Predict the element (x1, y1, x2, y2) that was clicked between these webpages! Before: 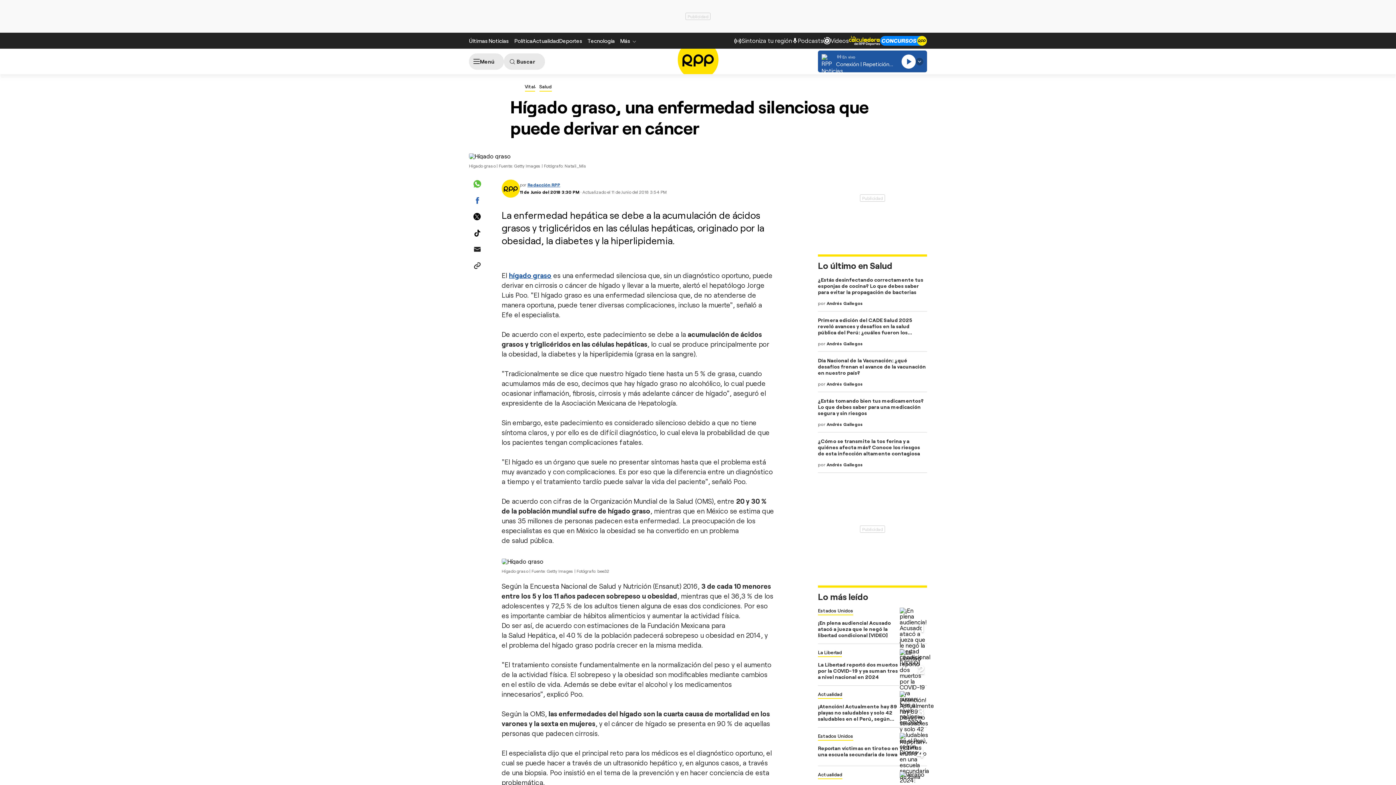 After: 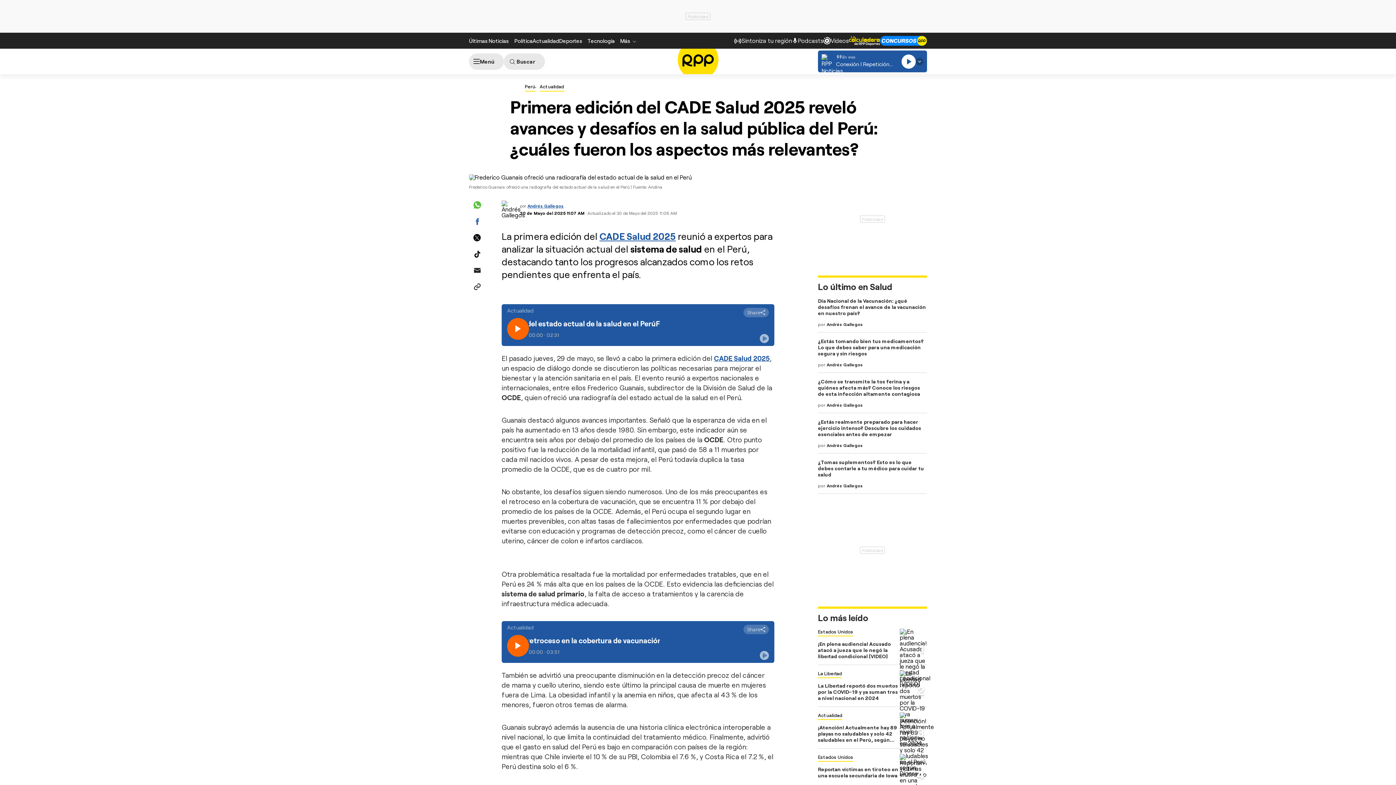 Action: label: Primera edición del CADE Salud 2025 reveló avances y desafíos en la salud pública del Perú: ¿cuáles fueron los aspectos más relevantes? bbox: (818, 317, 912, 341)